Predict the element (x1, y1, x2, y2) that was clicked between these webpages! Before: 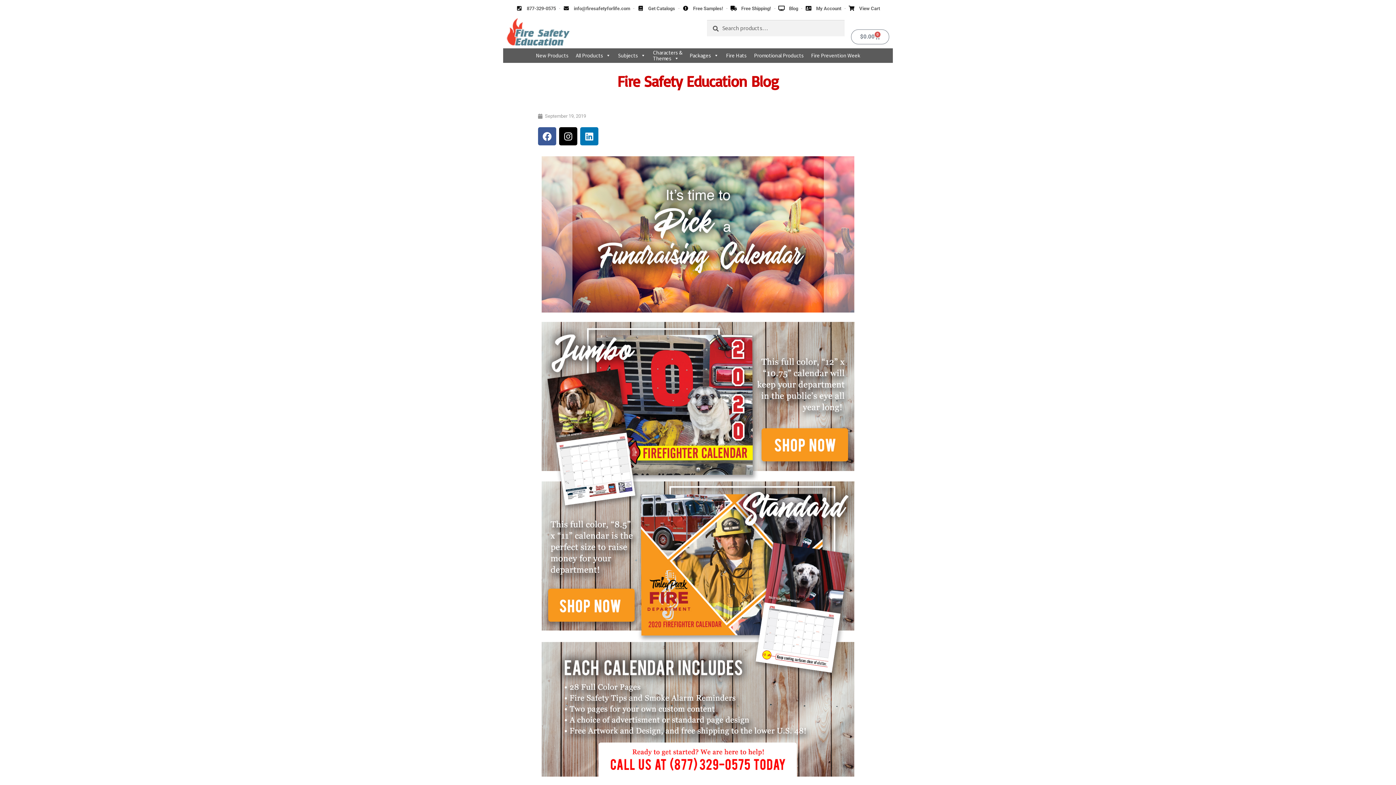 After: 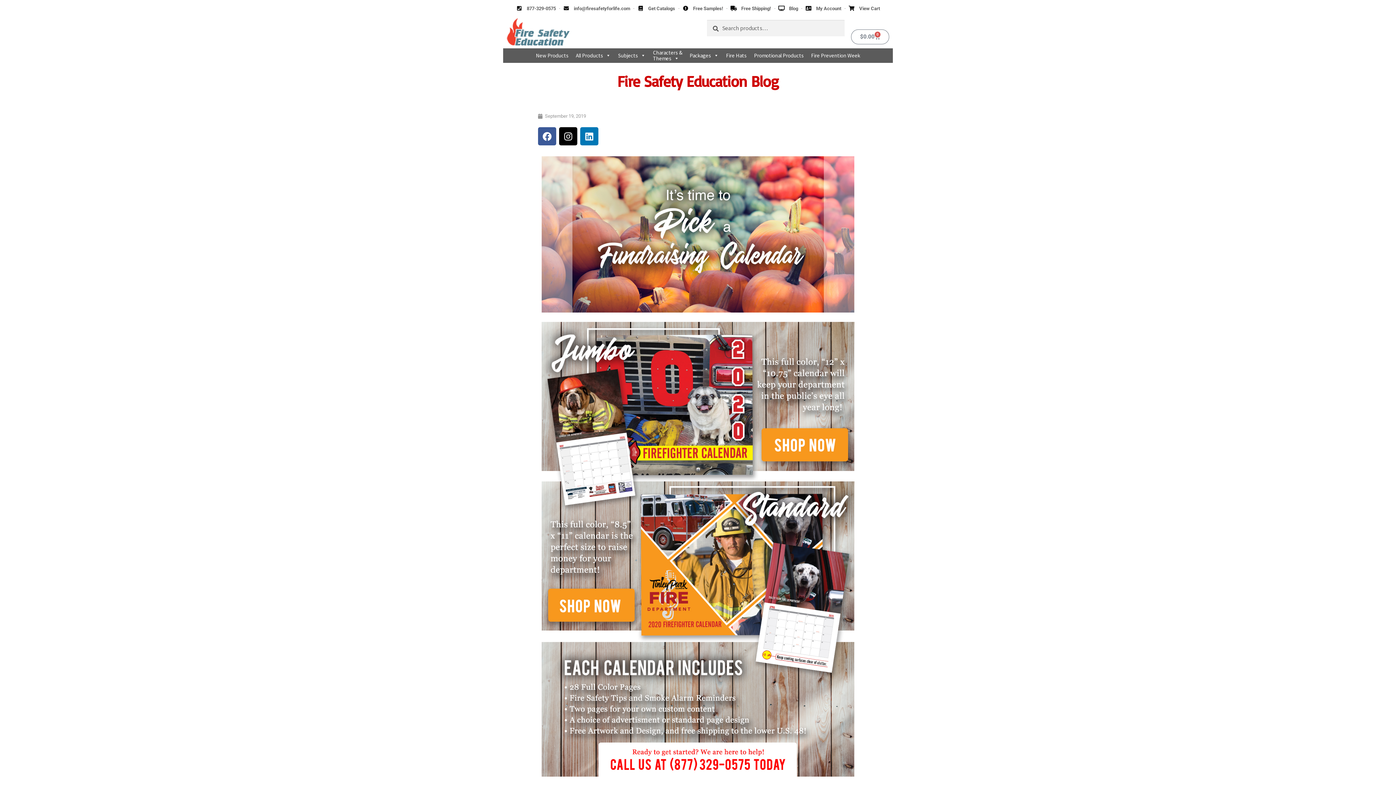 Action: bbox: (516, 5, 556, 10) label: 877-329-0575